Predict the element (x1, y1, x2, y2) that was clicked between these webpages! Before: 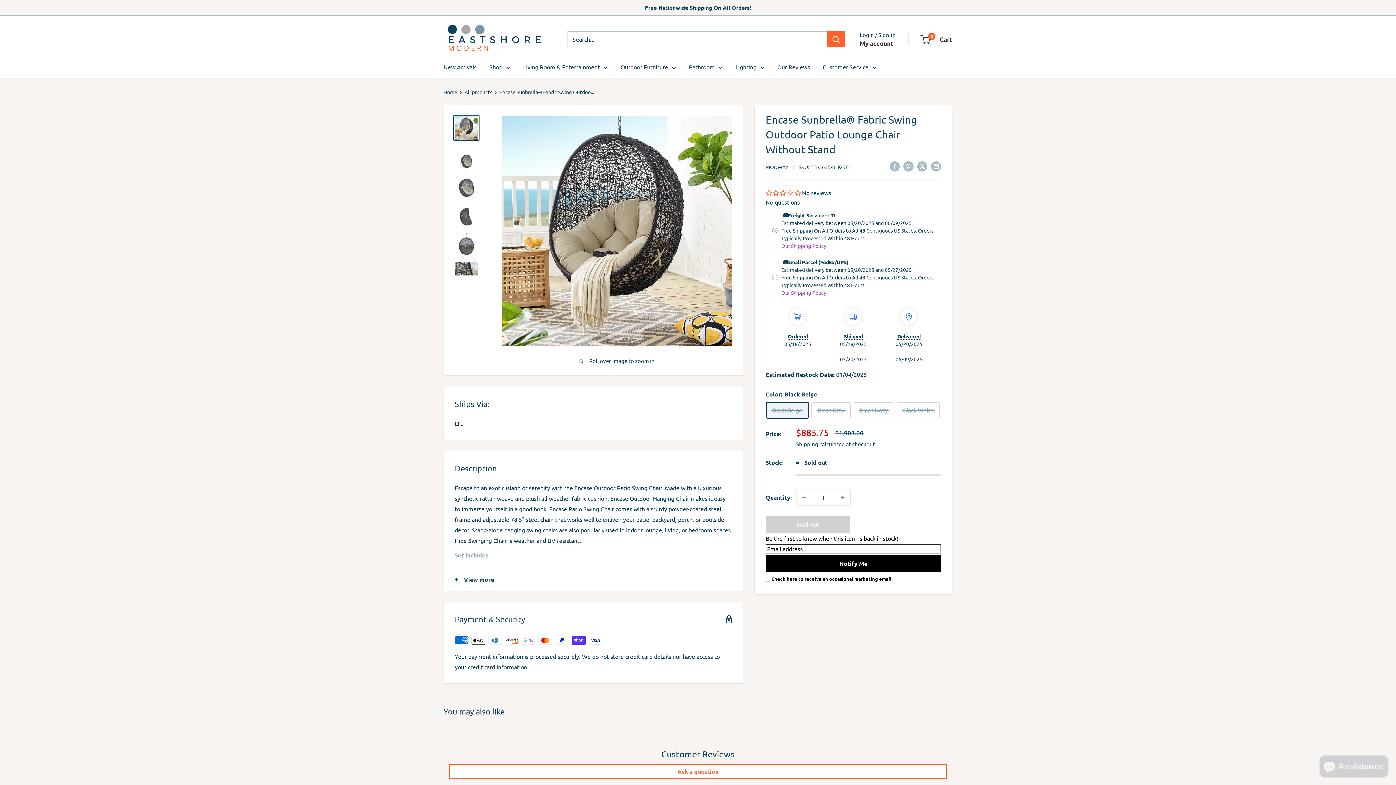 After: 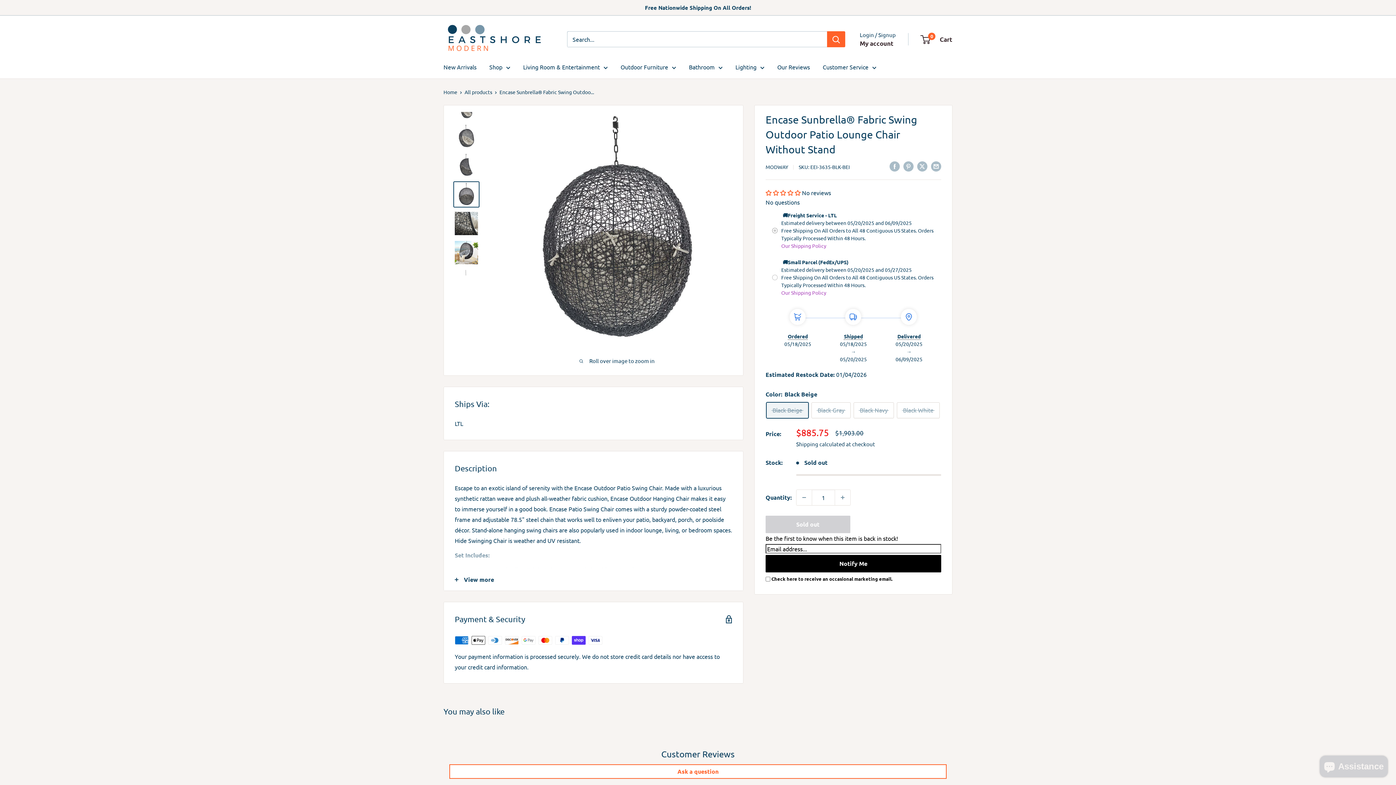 Action: bbox: (453, 231, 479, 257)